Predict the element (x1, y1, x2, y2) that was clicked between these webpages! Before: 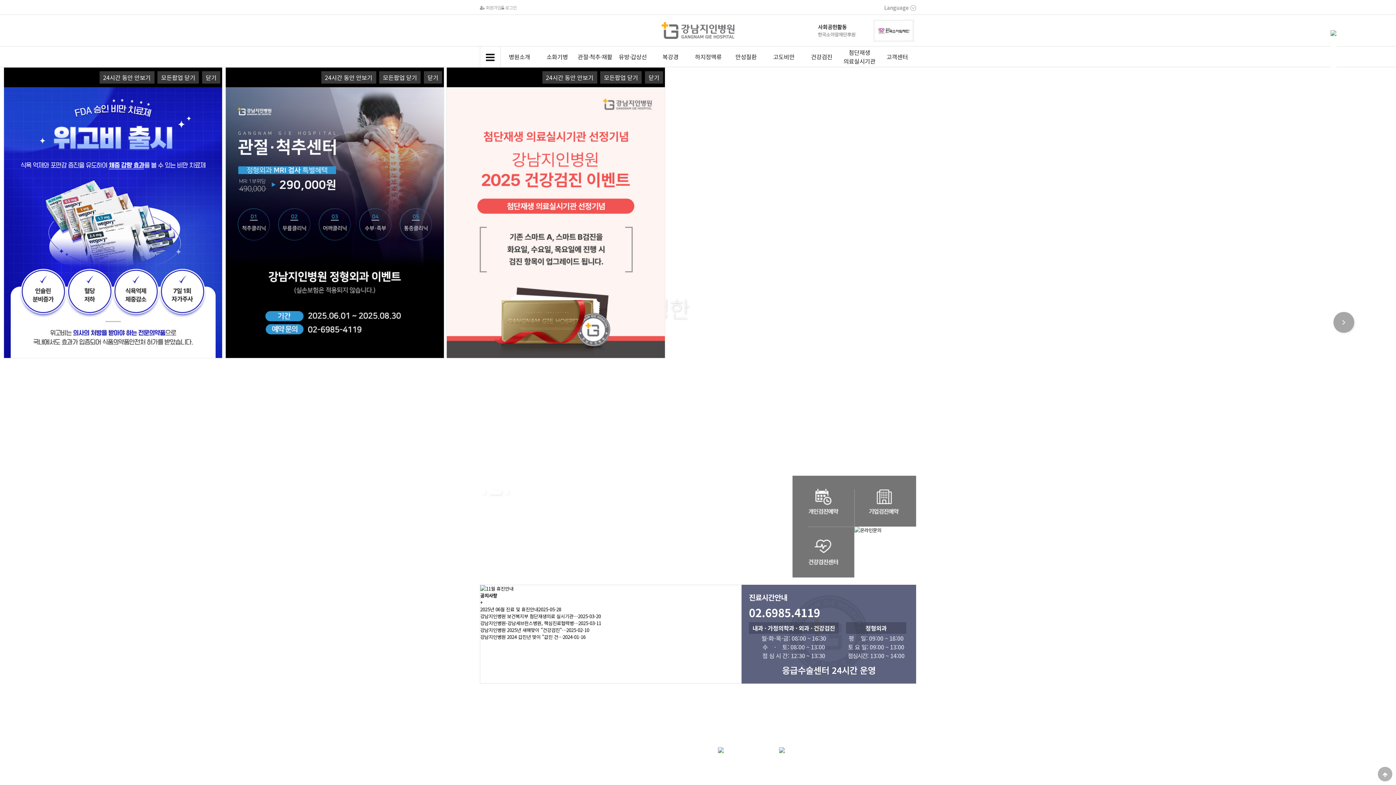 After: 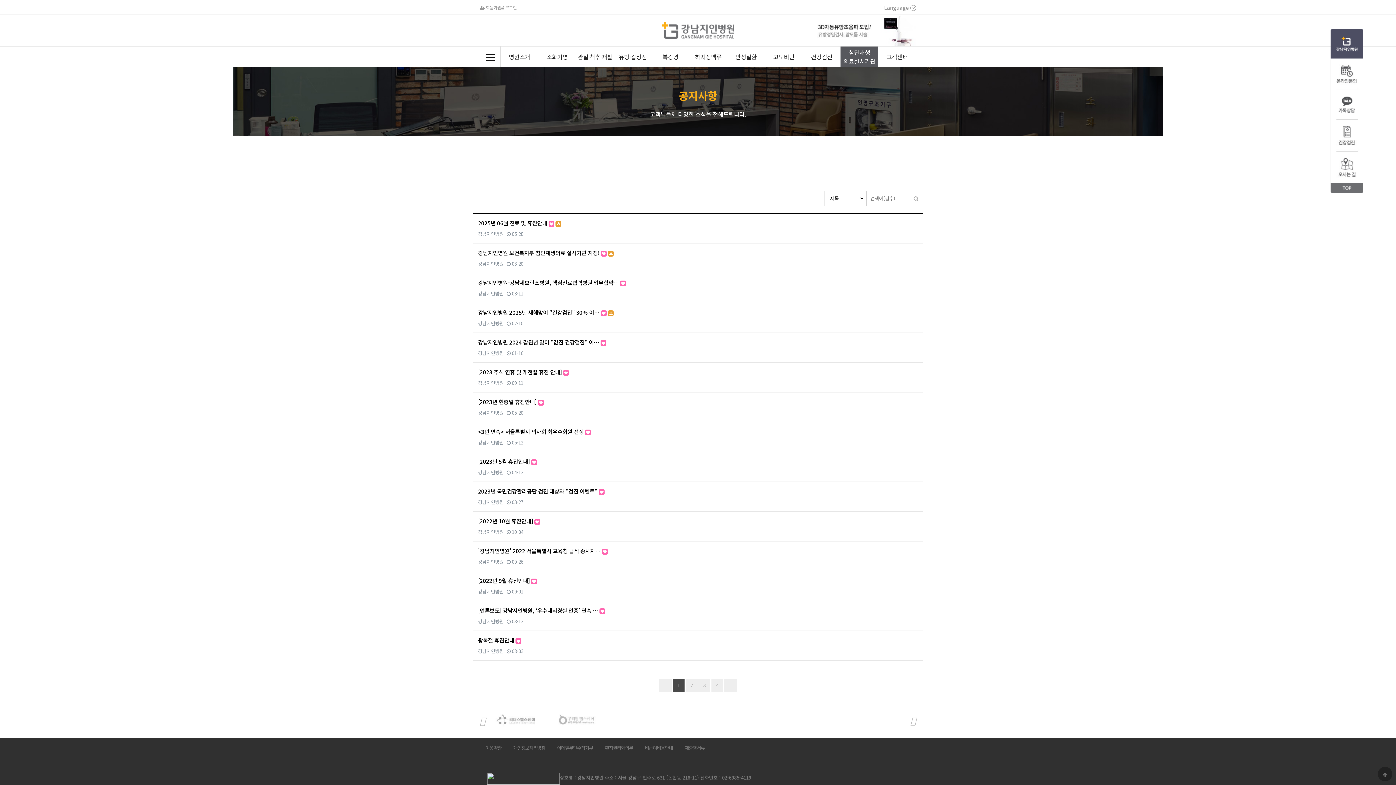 Action: bbox: (480, 592, 497, 599) label: 공지사항